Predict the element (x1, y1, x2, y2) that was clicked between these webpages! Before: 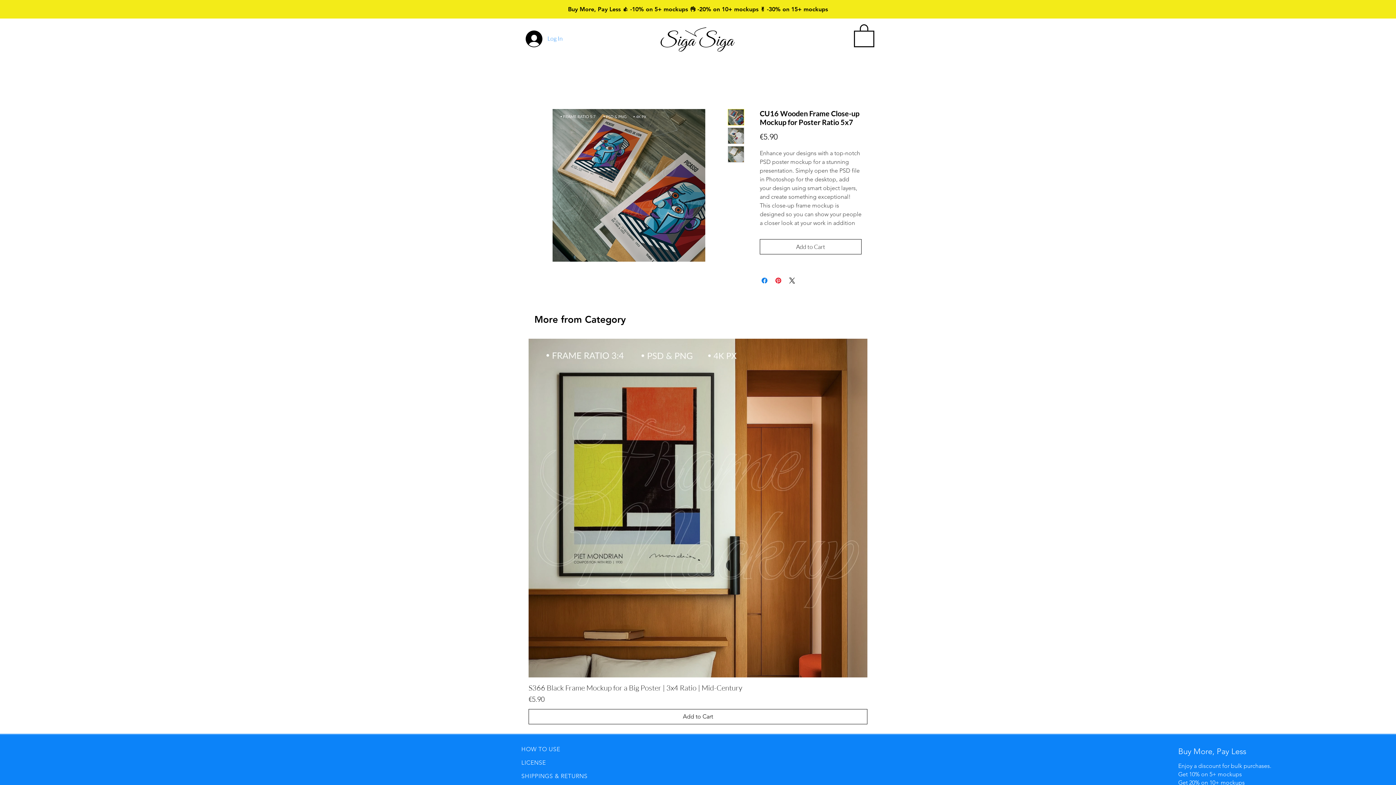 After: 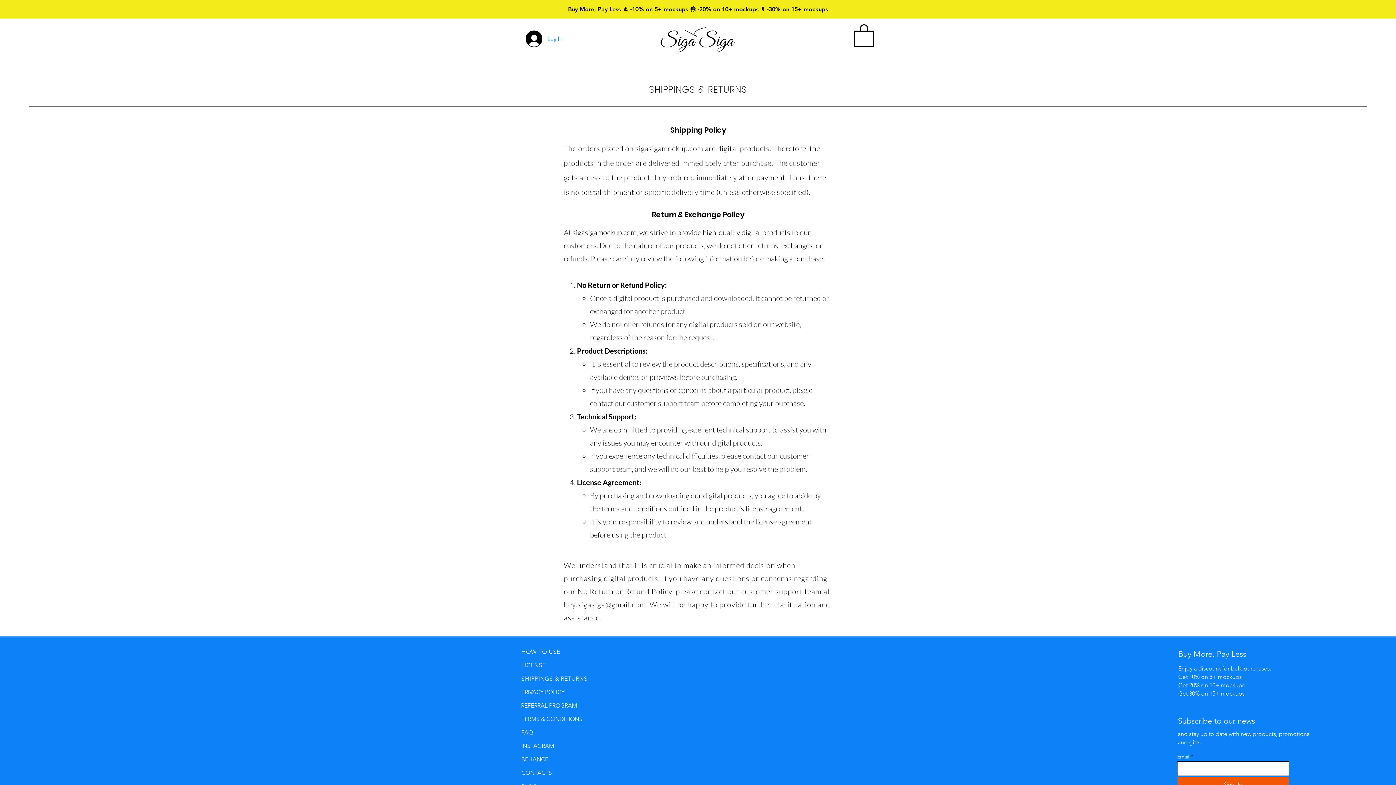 Action: label: SHIPPINGS & RETURNS bbox: (521, 772, 587, 779)